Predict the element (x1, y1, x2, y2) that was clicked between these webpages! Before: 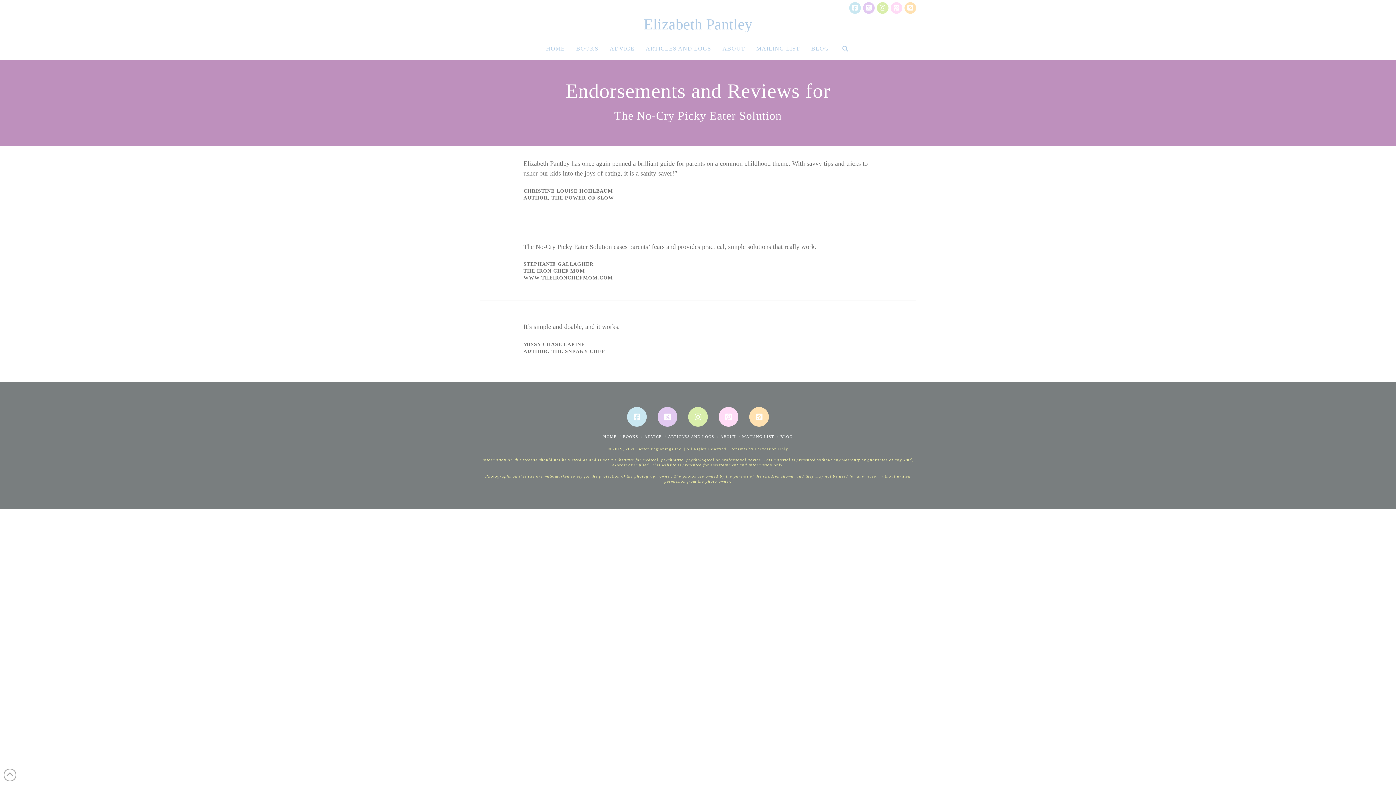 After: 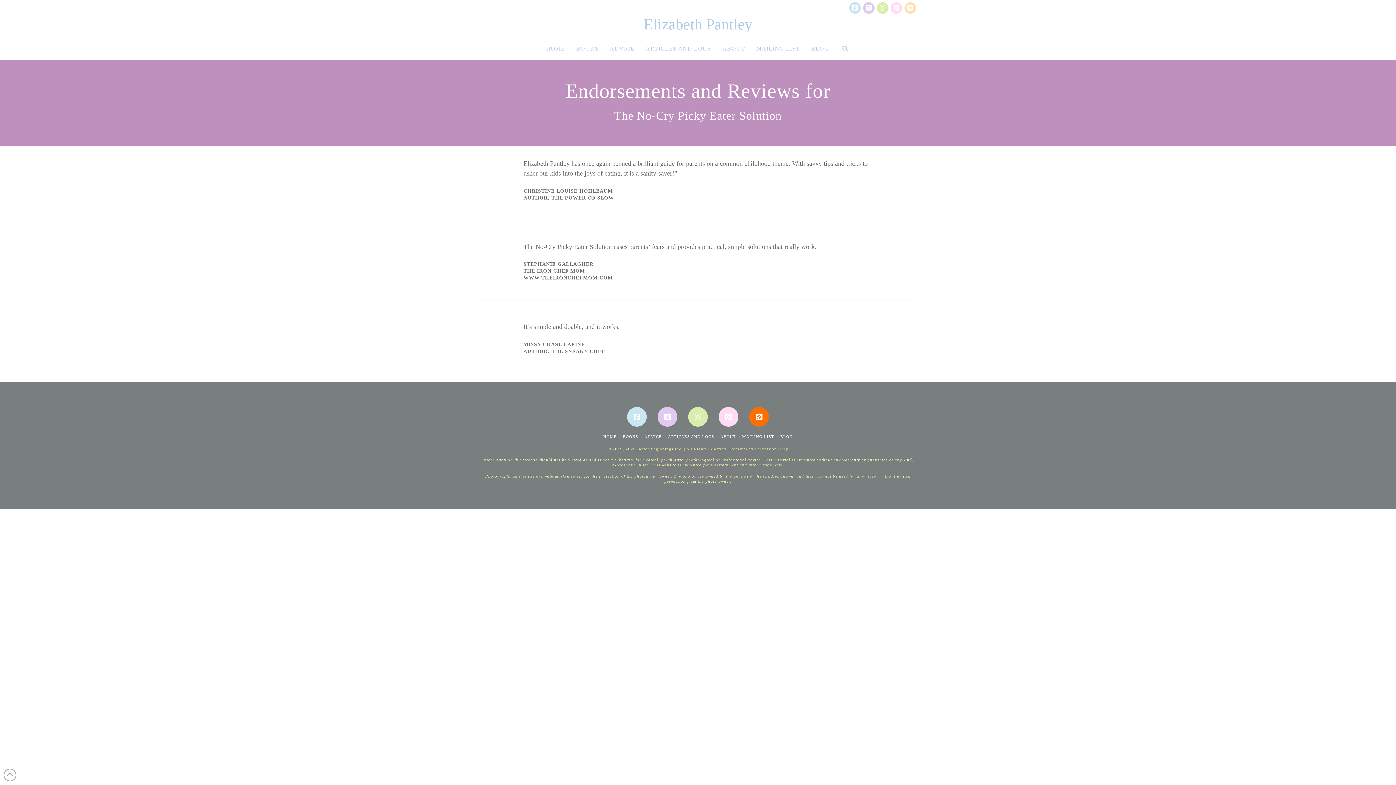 Action: bbox: (749, 407, 769, 426)